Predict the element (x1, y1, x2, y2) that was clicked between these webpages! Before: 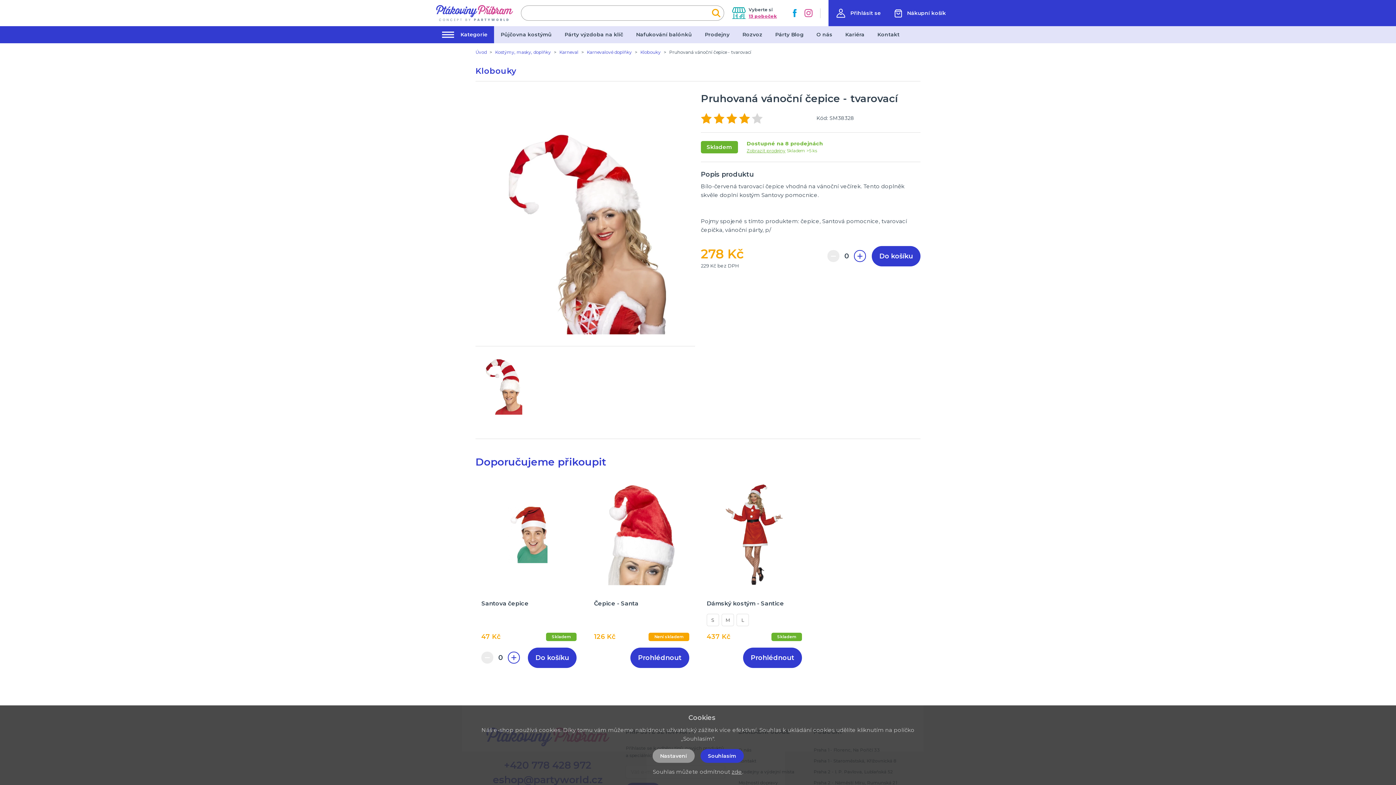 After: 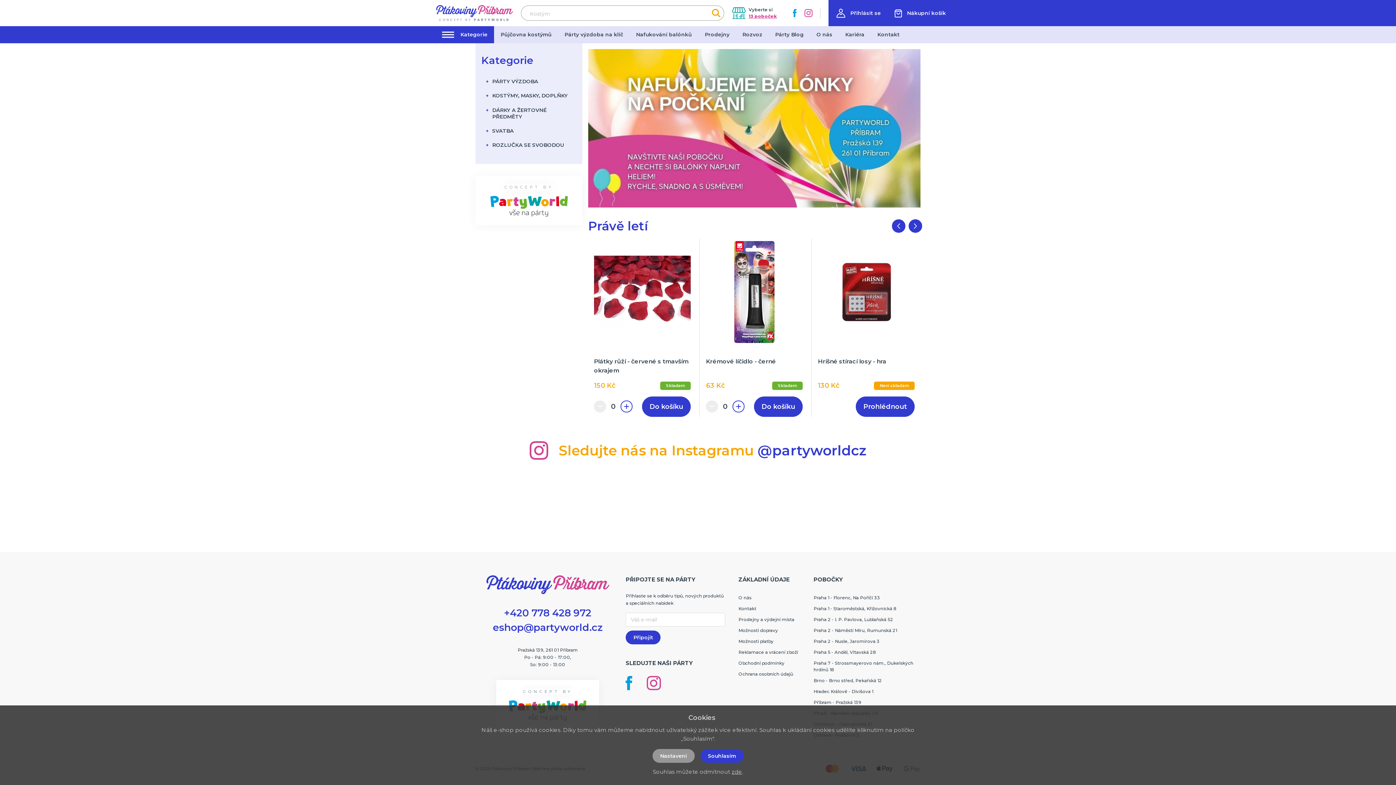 Action: bbox: (475, 49, 486, 55) label: Úvod